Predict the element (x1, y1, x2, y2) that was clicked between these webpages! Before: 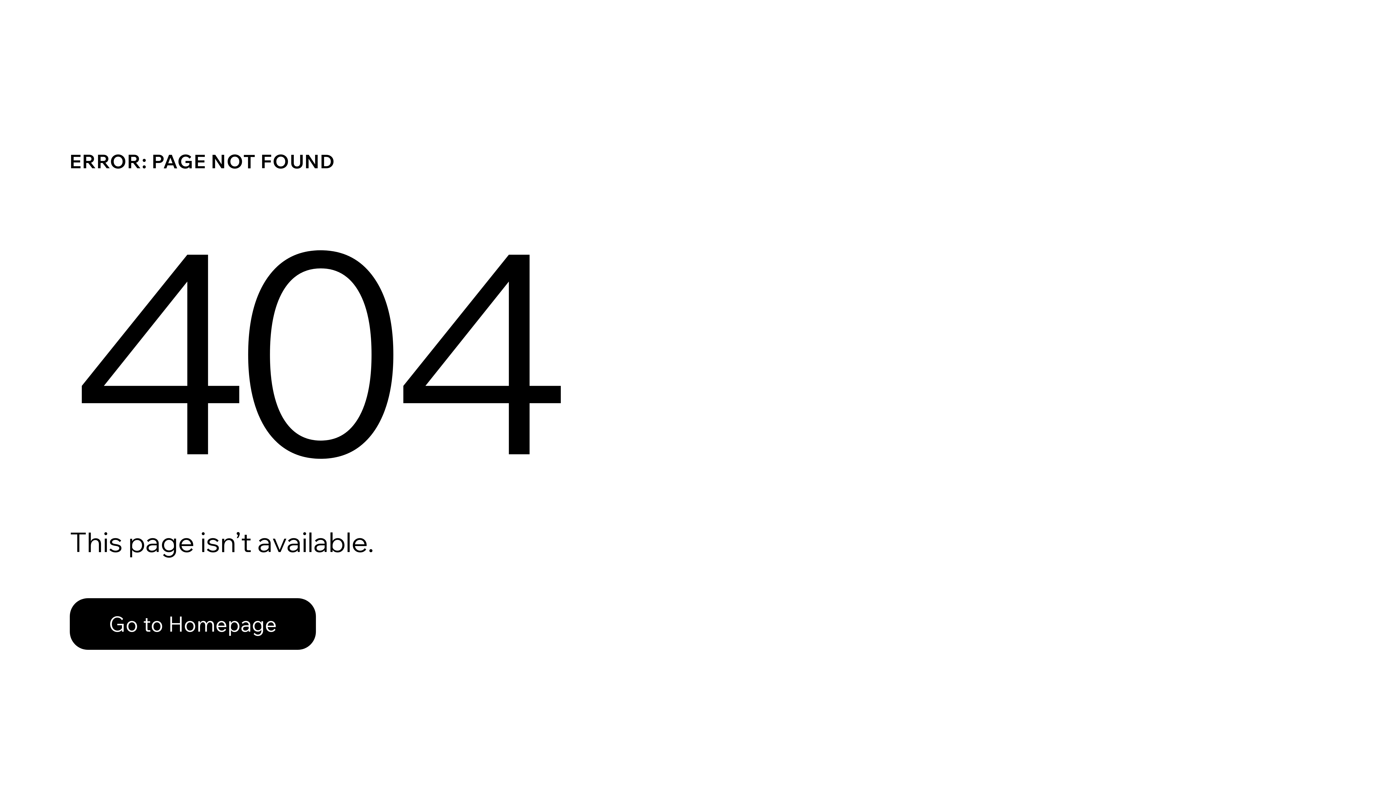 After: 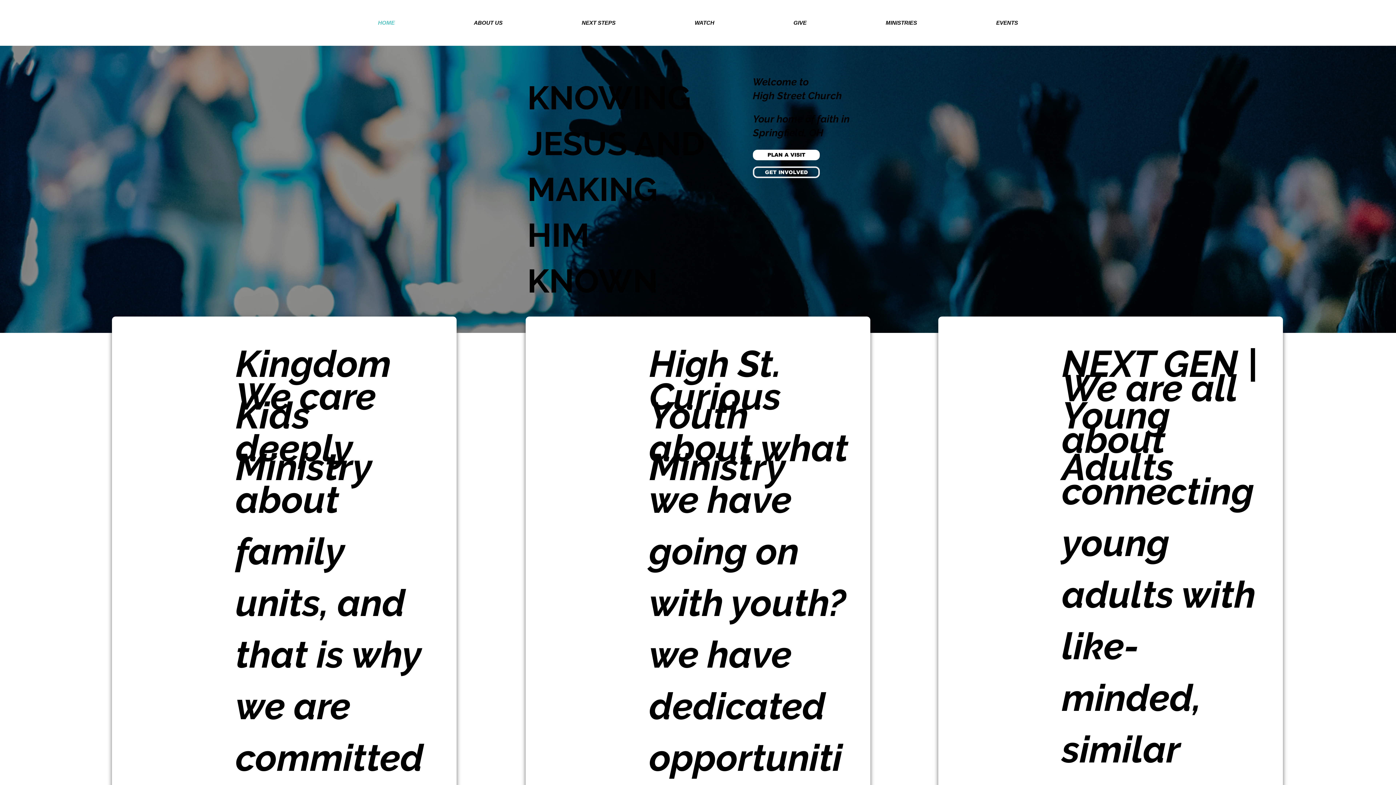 Action: label: Go to Homepage bbox: (69, 582, 768, 659)